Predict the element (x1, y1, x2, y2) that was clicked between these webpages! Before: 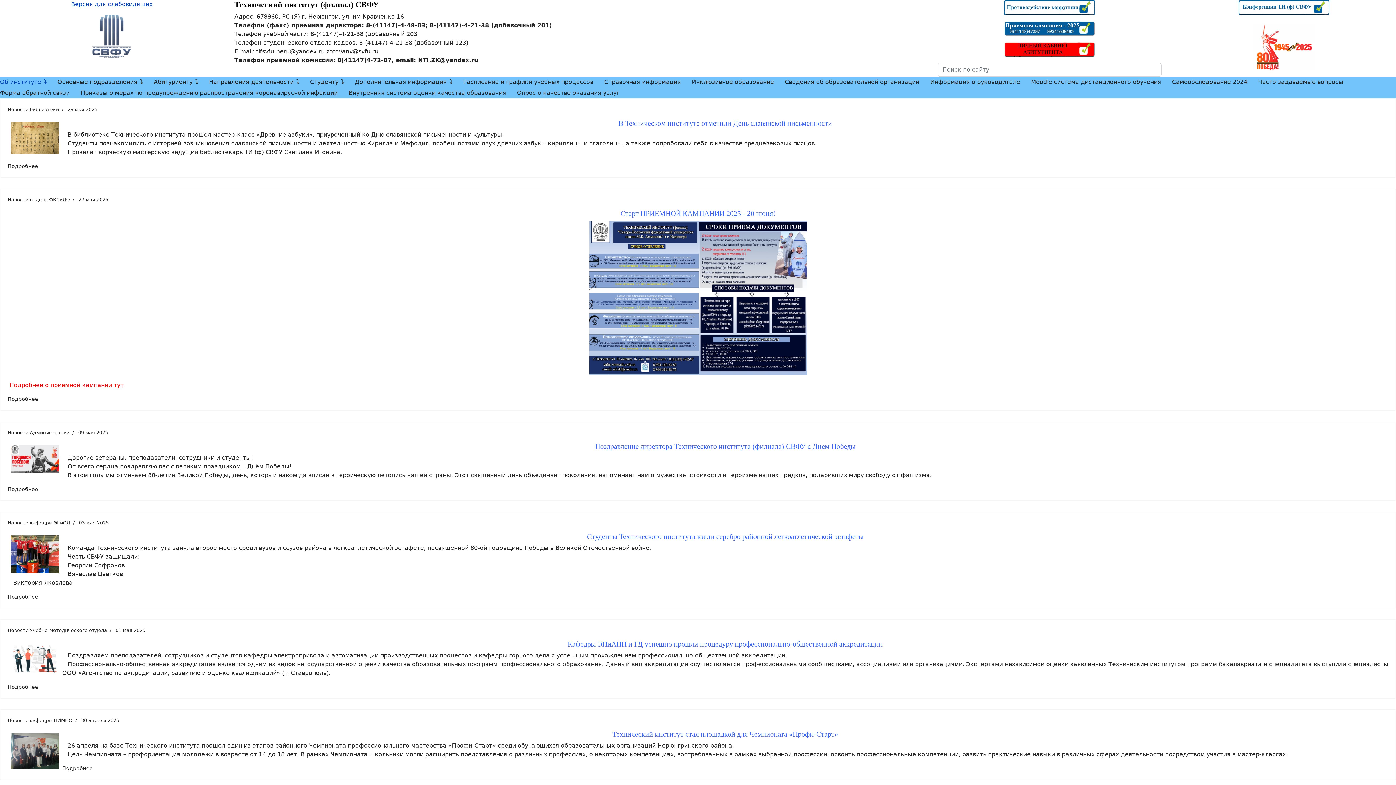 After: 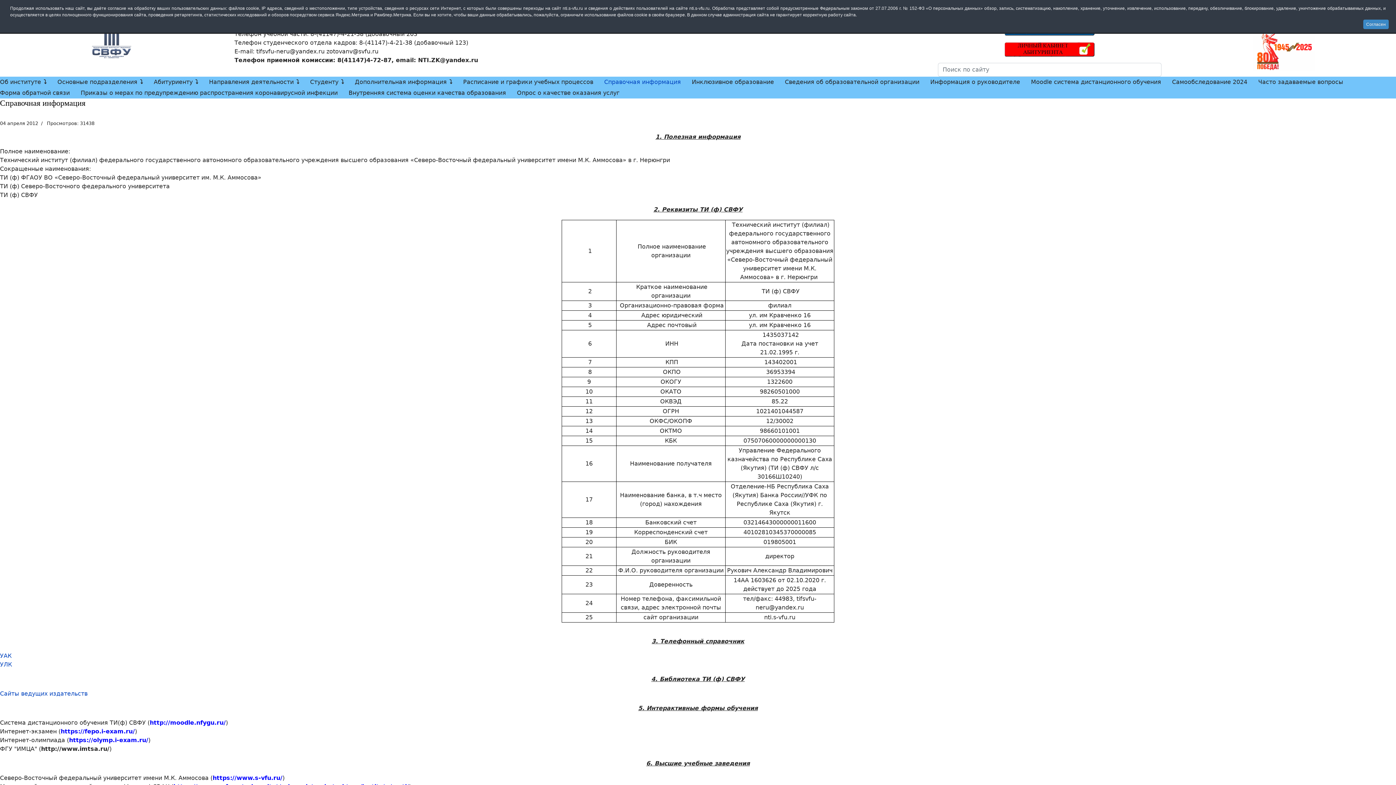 Action: label: Справочная информация bbox: (598, 76, 686, 87)